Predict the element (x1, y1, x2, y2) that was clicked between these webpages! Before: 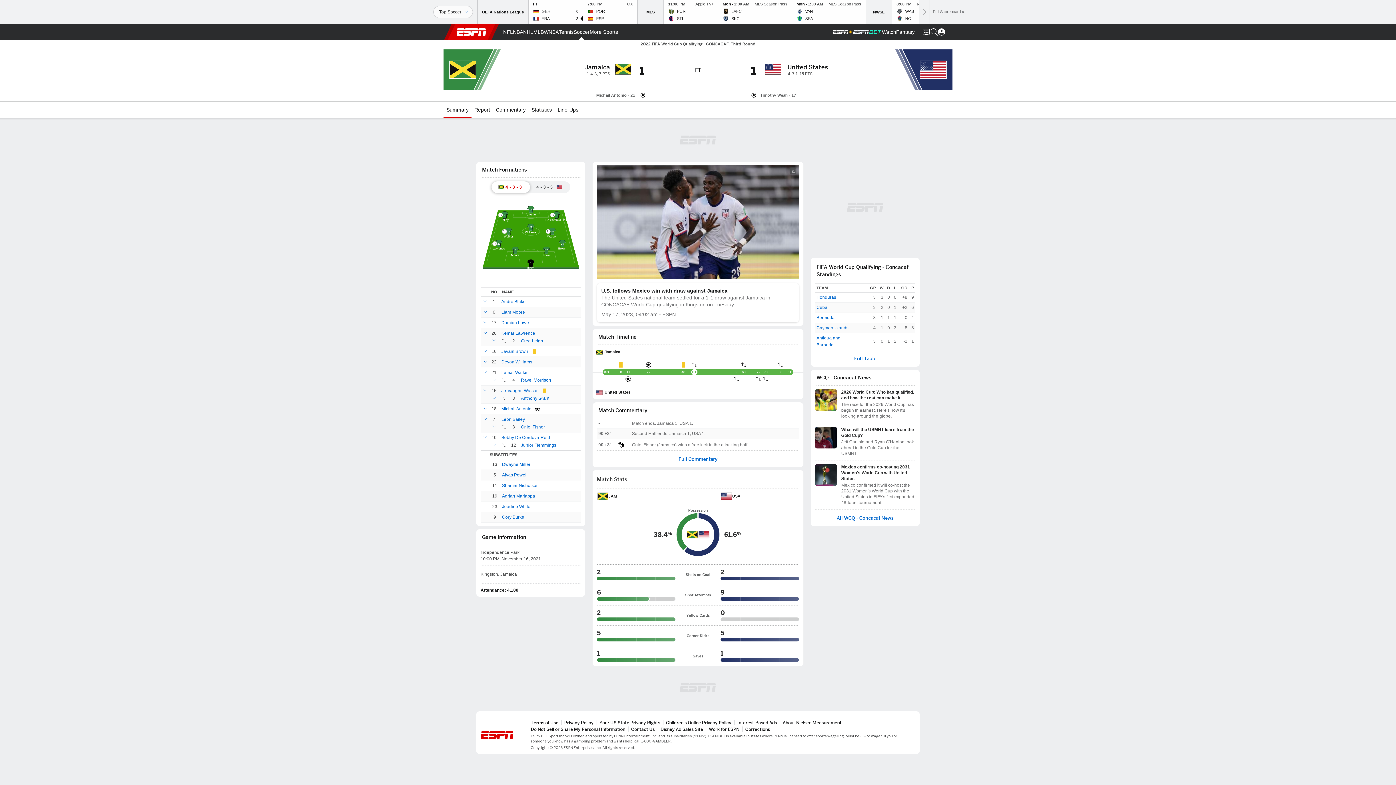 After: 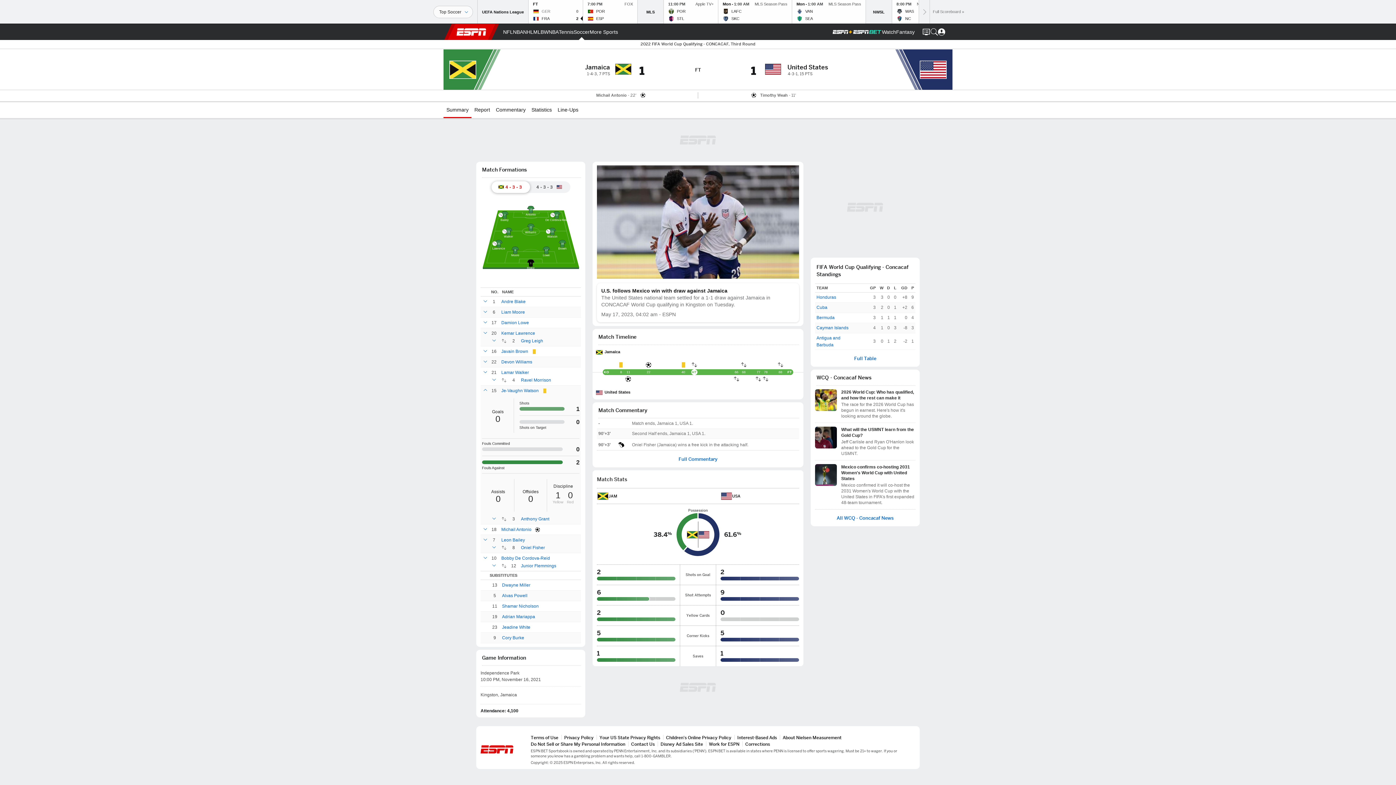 Action: bbox: (482, 387, 488, 394)